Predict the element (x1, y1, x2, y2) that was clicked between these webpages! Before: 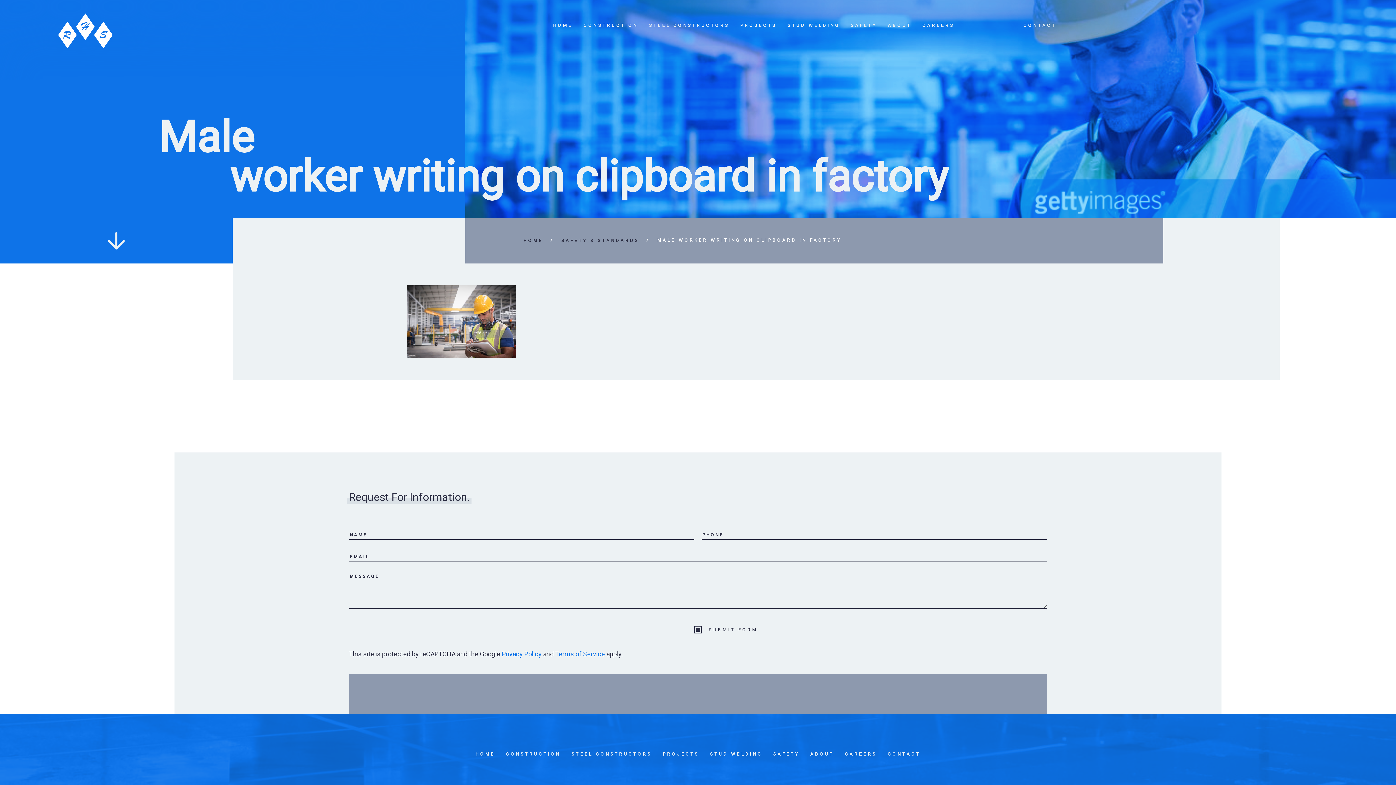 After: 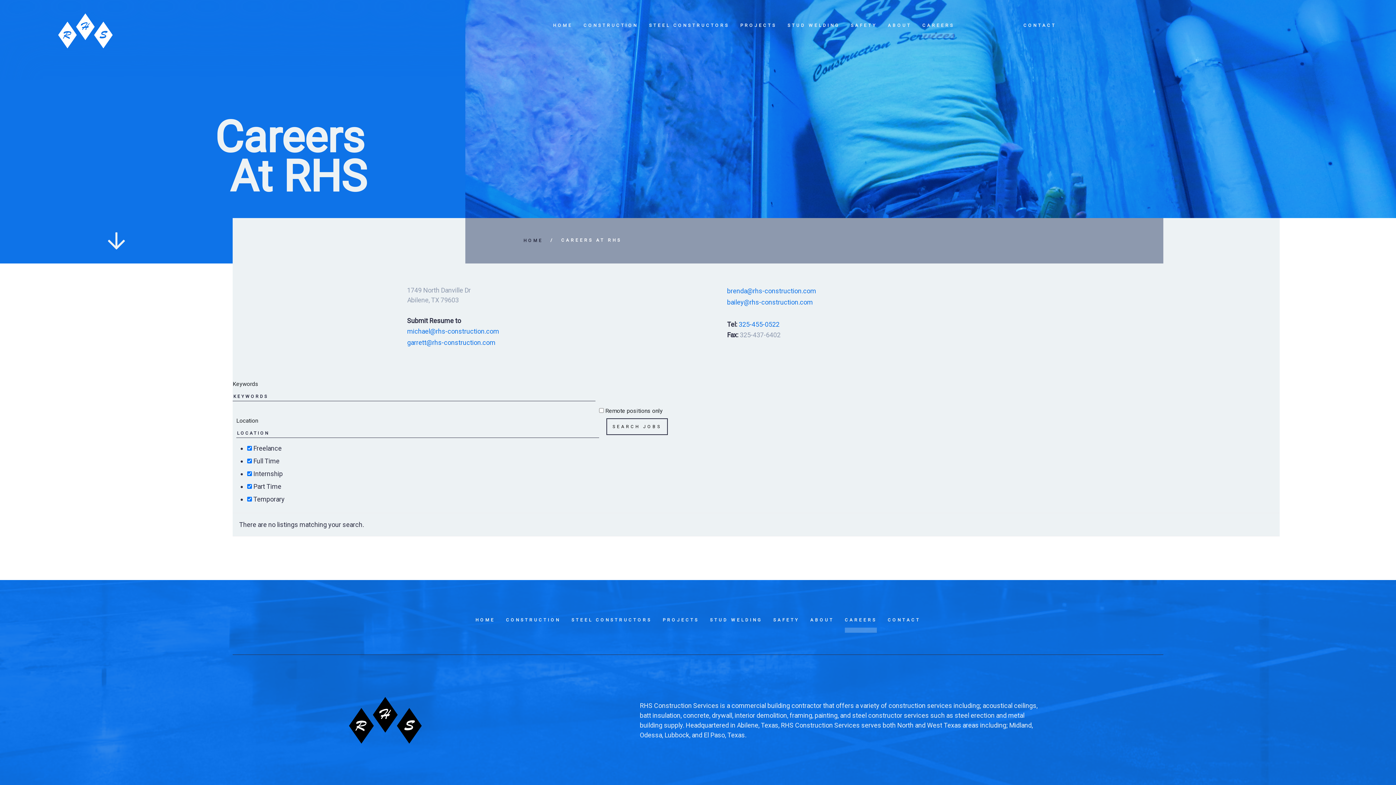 Action: bbox: (922, 21, 954, 38) label: CAREERS